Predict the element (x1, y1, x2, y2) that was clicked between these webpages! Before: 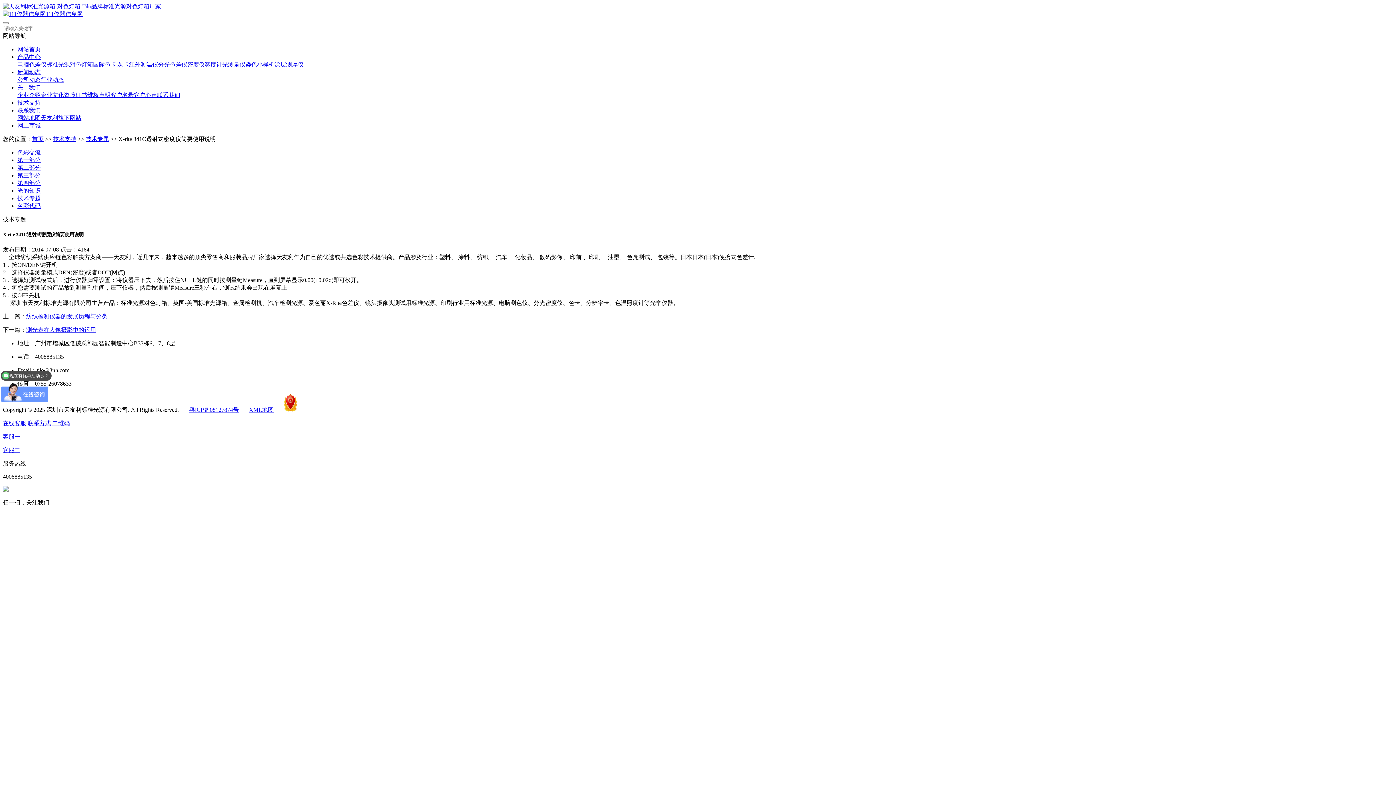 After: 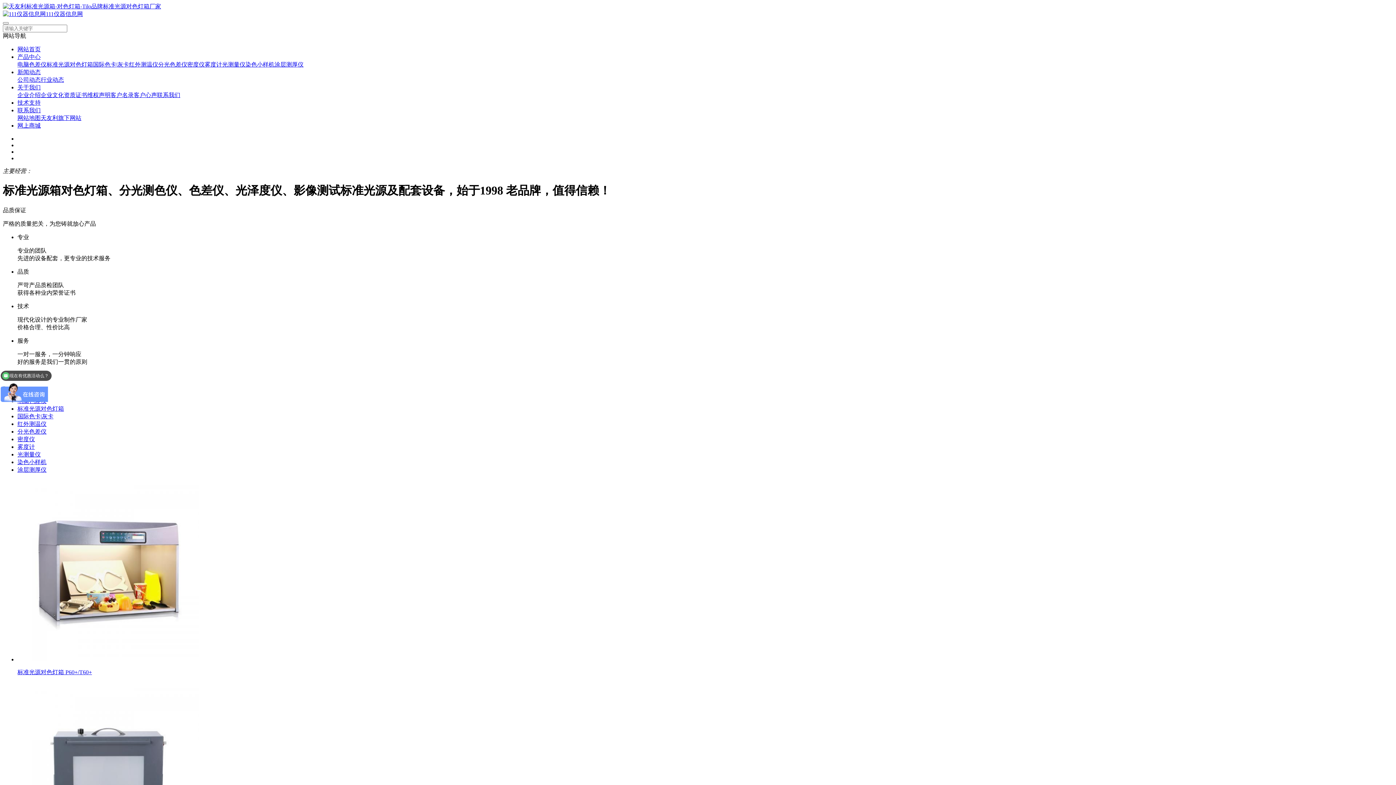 Action: bbox: (32, 136, 43, 142) label: 首页